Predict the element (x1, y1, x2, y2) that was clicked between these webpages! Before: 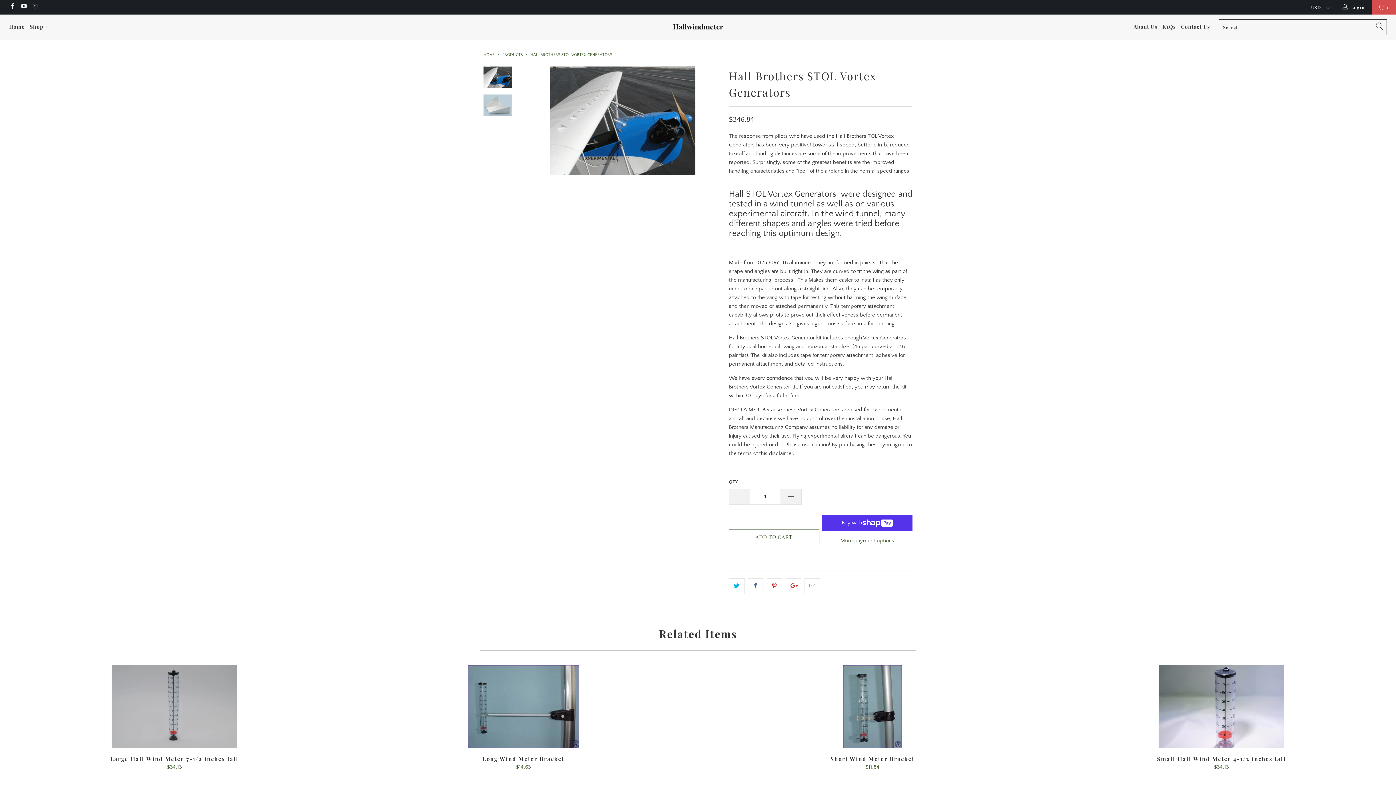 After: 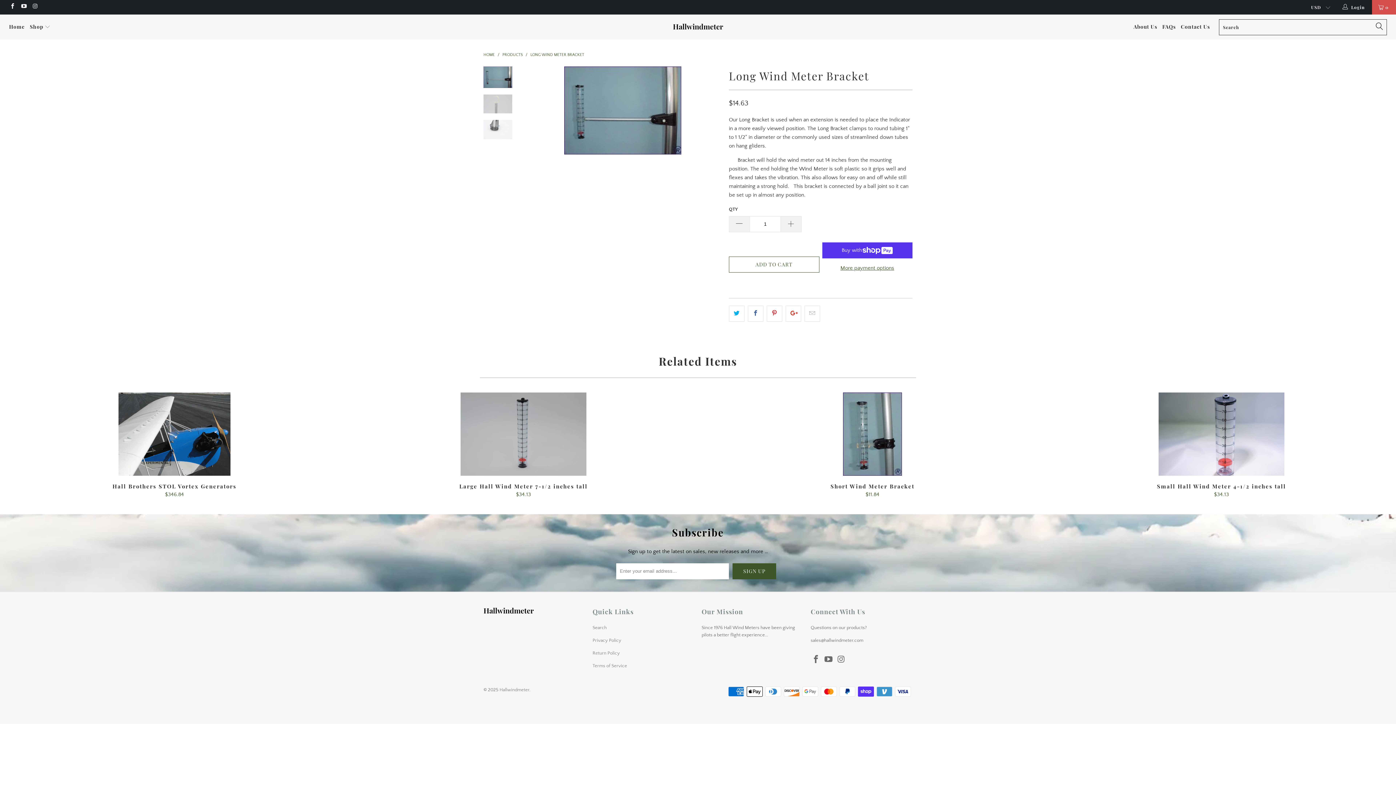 Action: bbox: (350, 756, 696, 771) label: Long Wind Meter Bracket
$14.63